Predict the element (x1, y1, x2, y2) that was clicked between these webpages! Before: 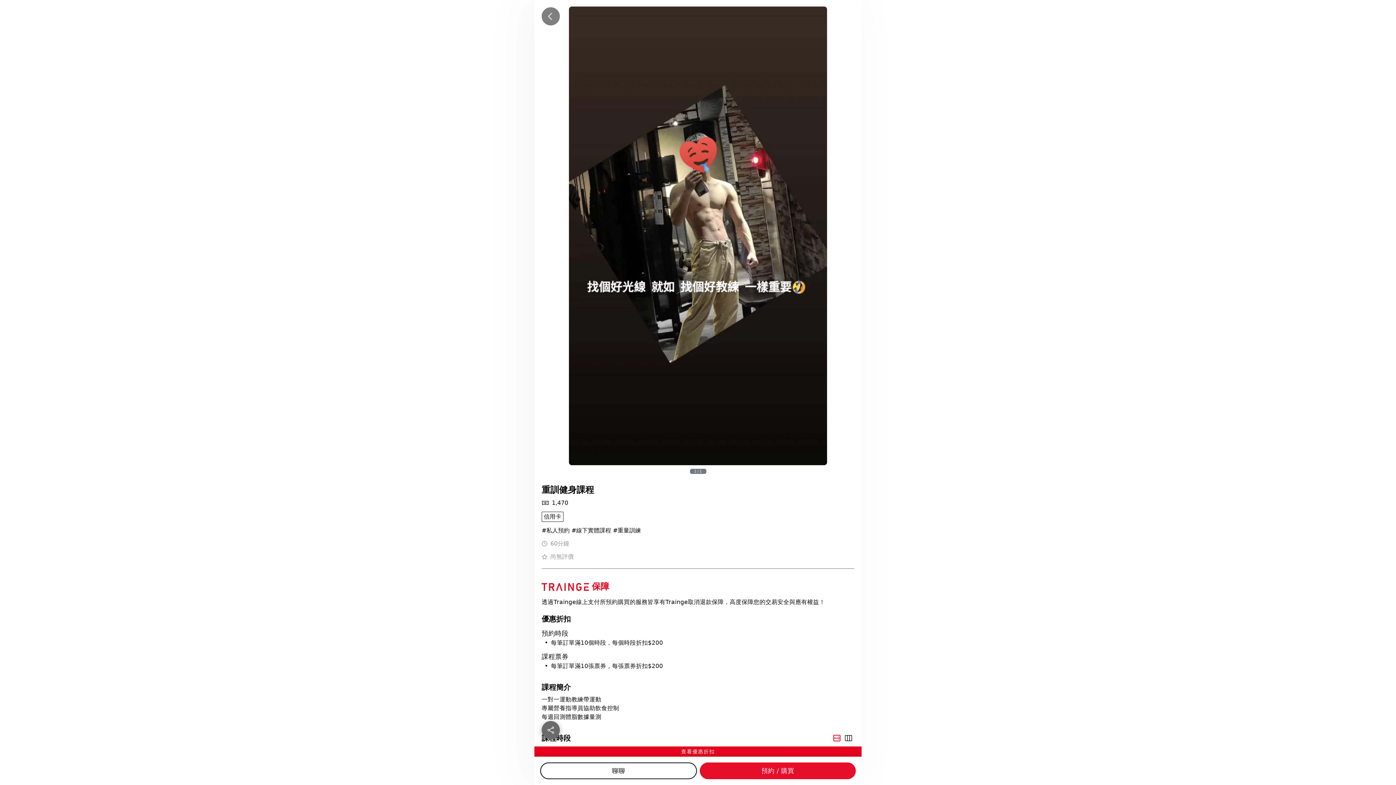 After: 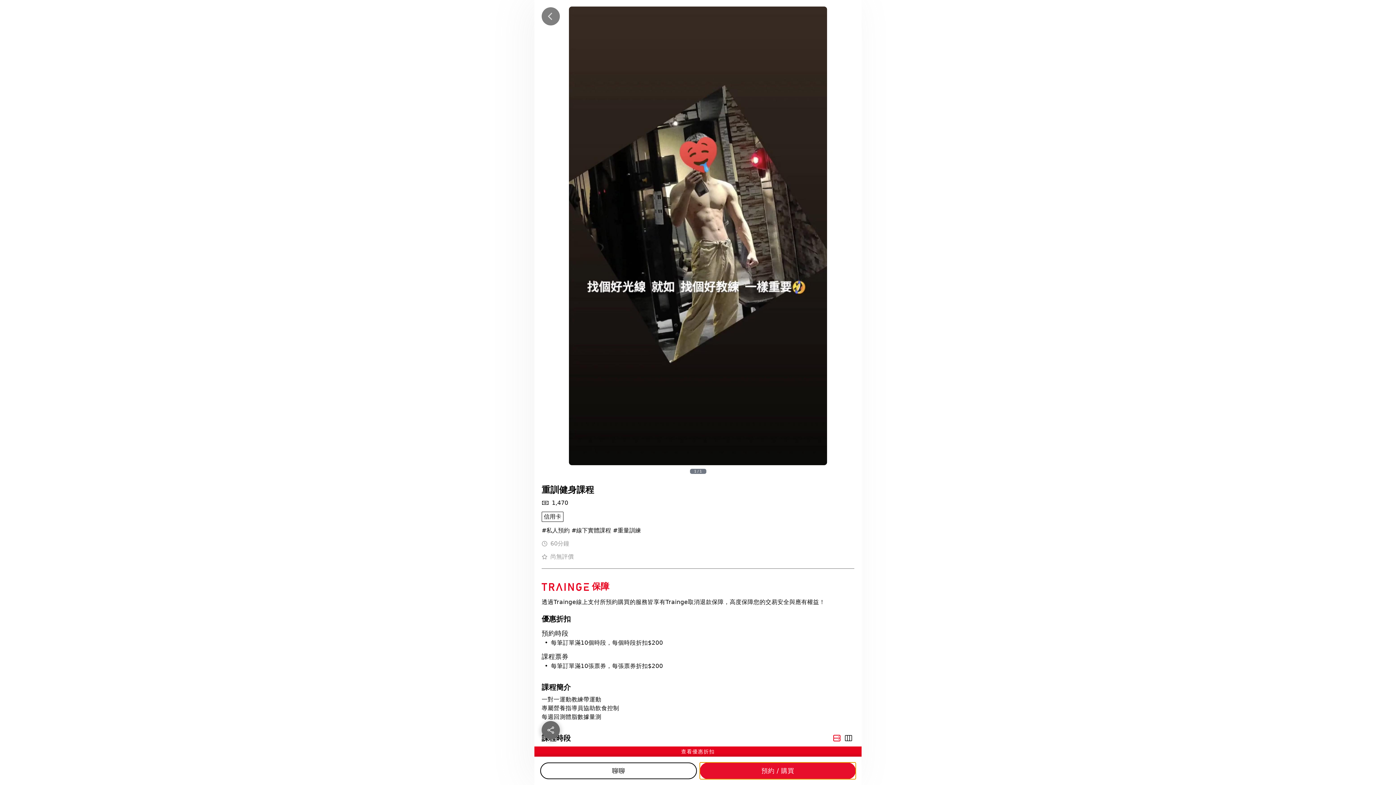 Action: bbox: (699, 762, 856, 779) label: Buy